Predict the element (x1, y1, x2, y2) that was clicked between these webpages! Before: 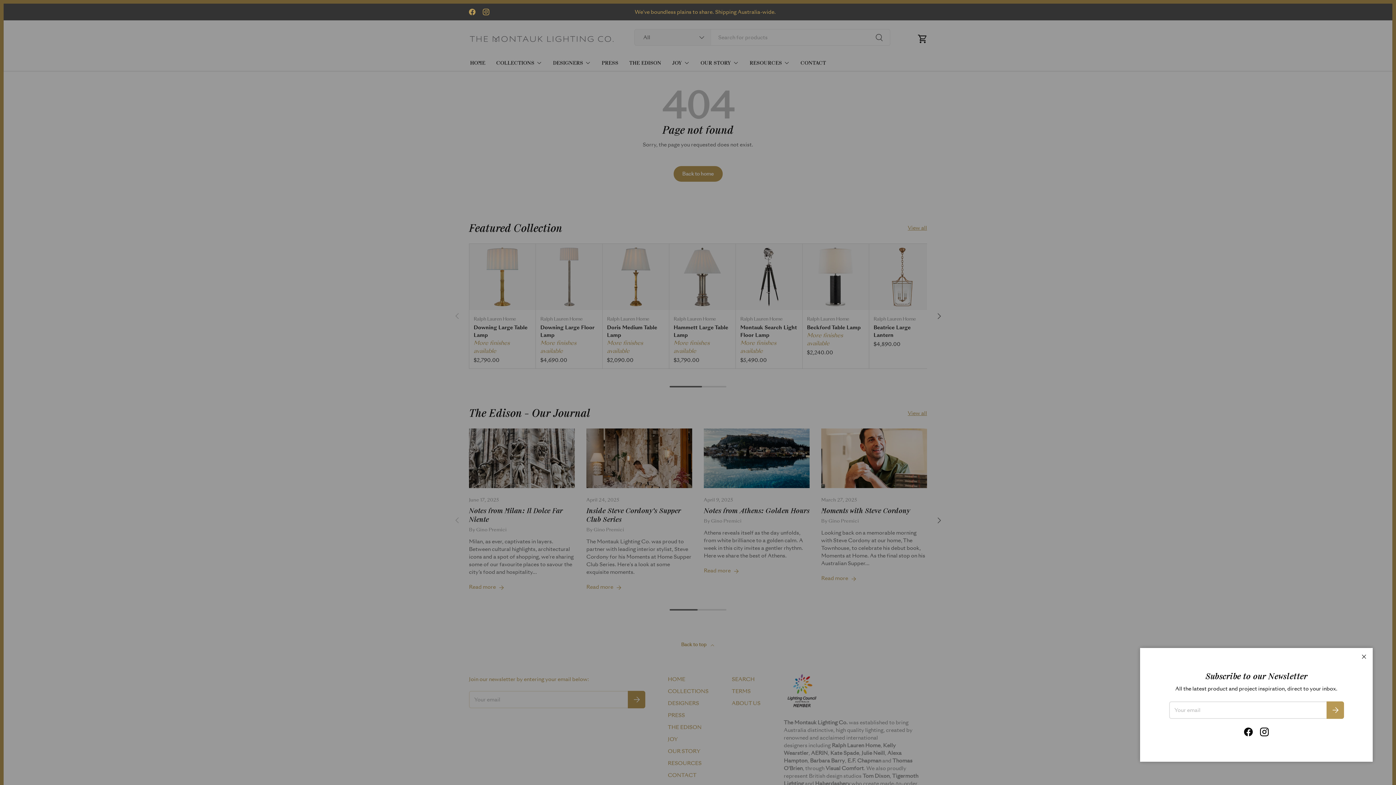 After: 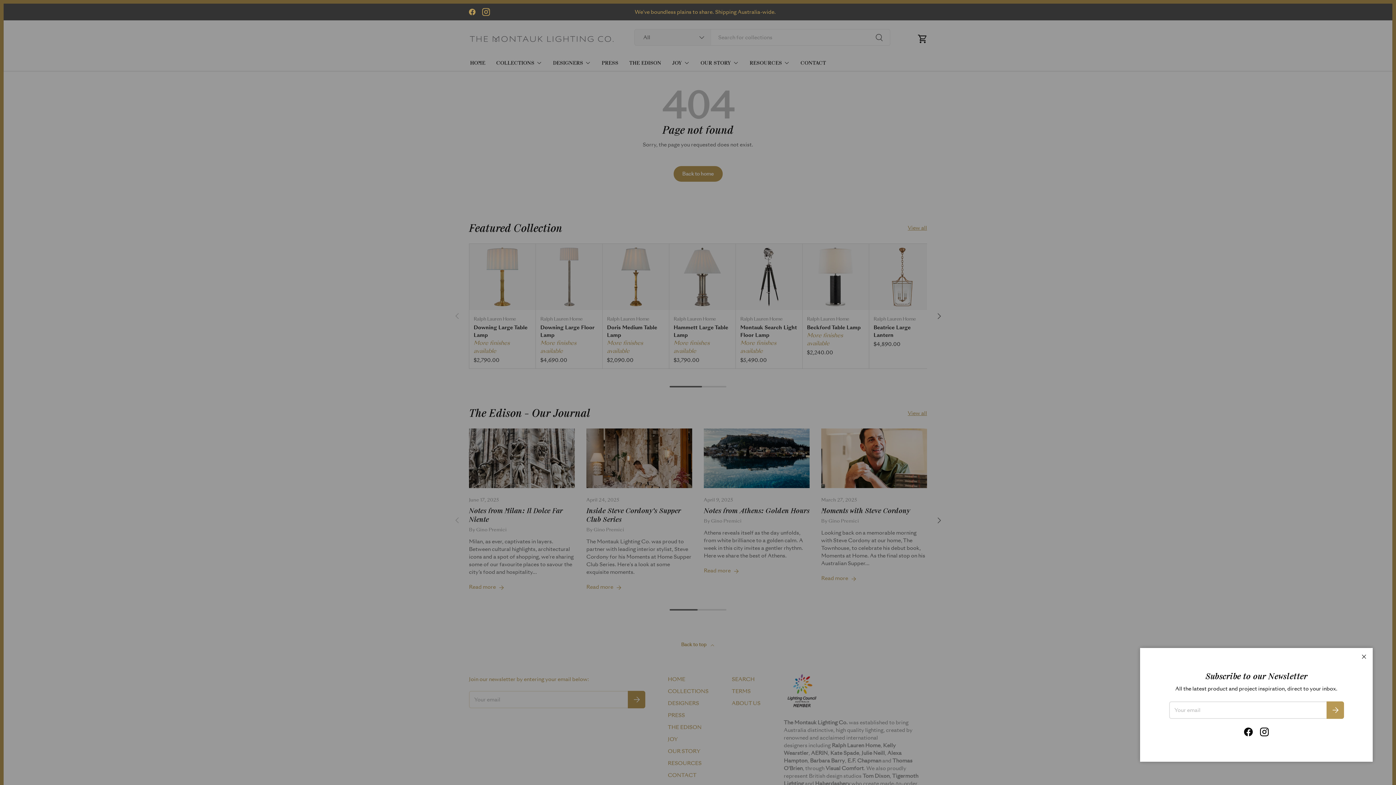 Action: bbox: (479, 5, 493, 18) label: Instagram